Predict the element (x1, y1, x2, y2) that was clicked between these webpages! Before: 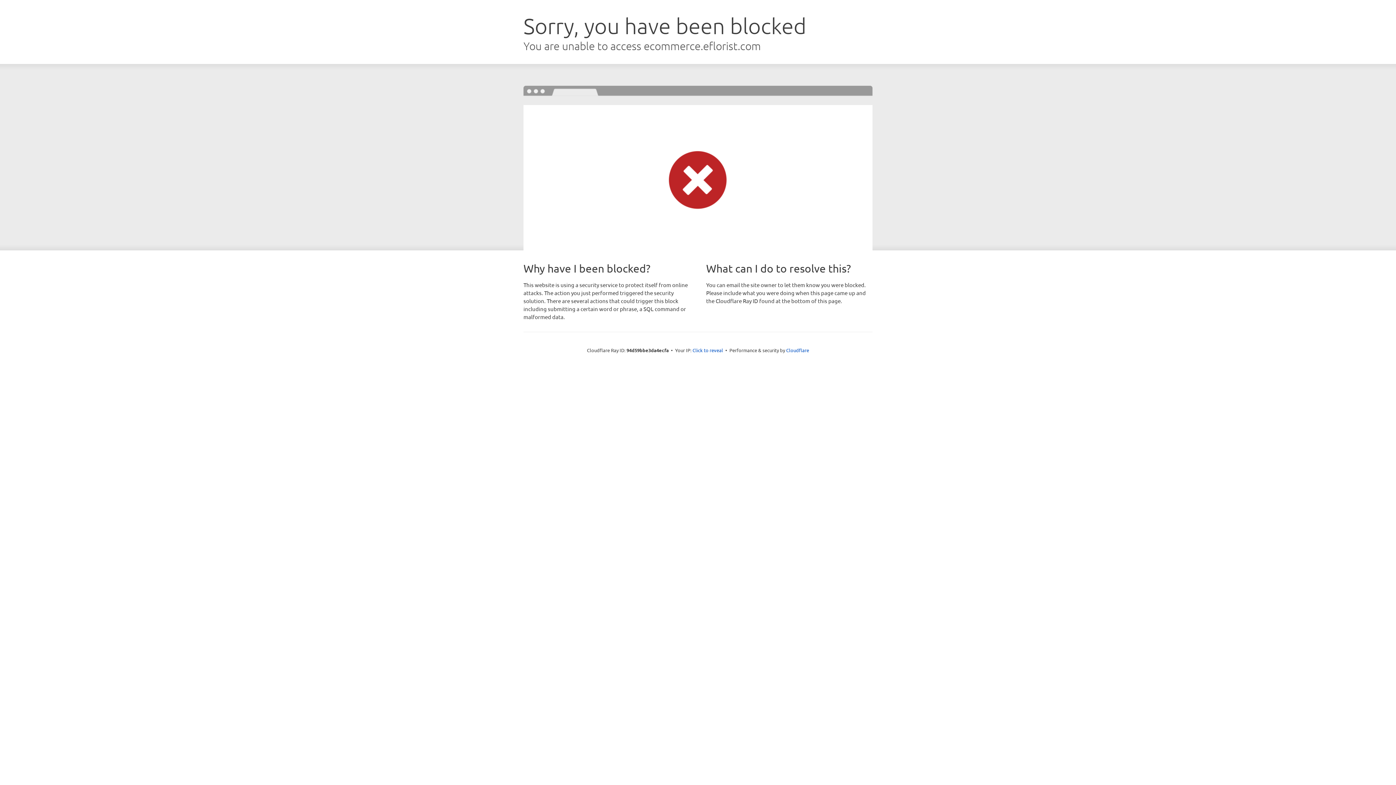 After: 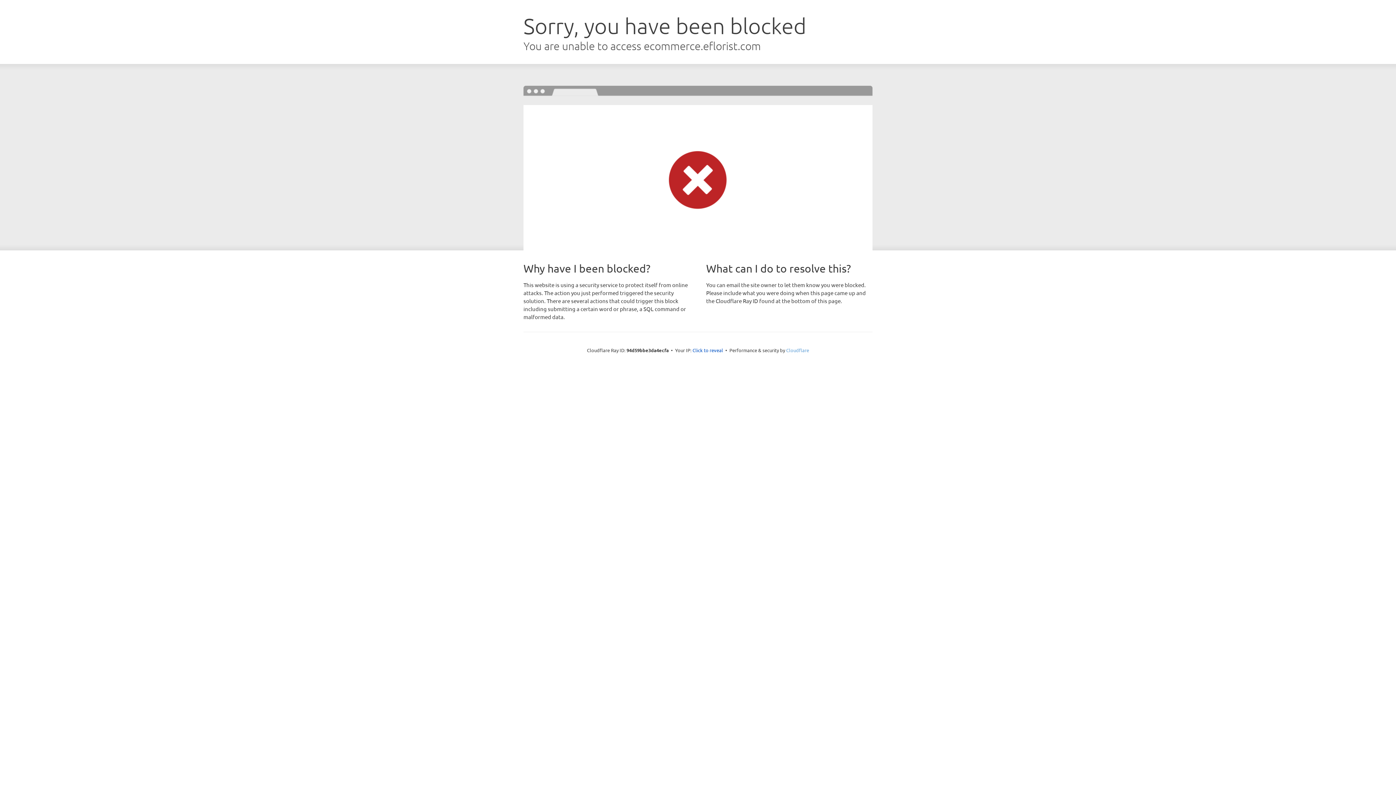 Action: label: Cloudflare bbox: (786, 347, 809, 353)